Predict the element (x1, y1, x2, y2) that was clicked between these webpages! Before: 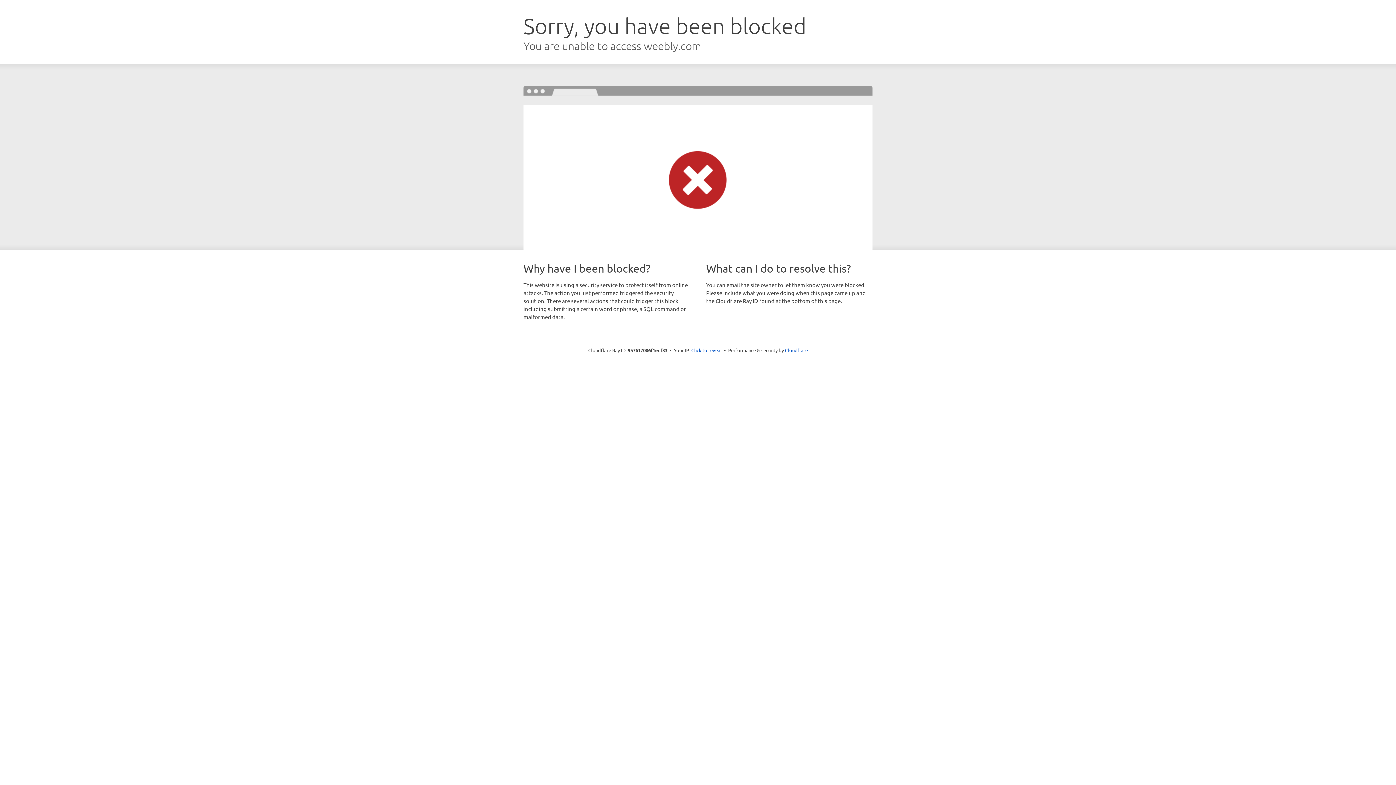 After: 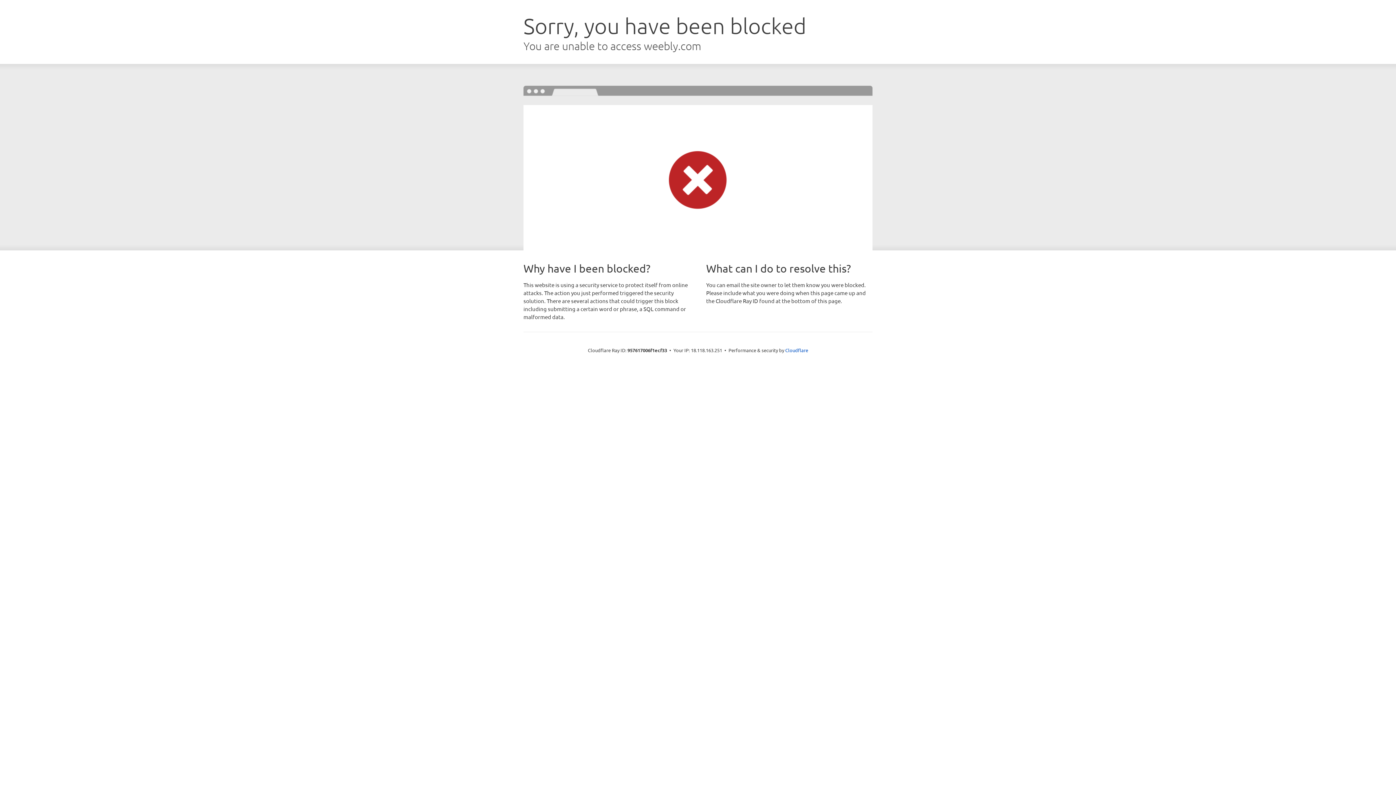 Action: bbox: (691, 346, 722, 353) label: Click to reveal